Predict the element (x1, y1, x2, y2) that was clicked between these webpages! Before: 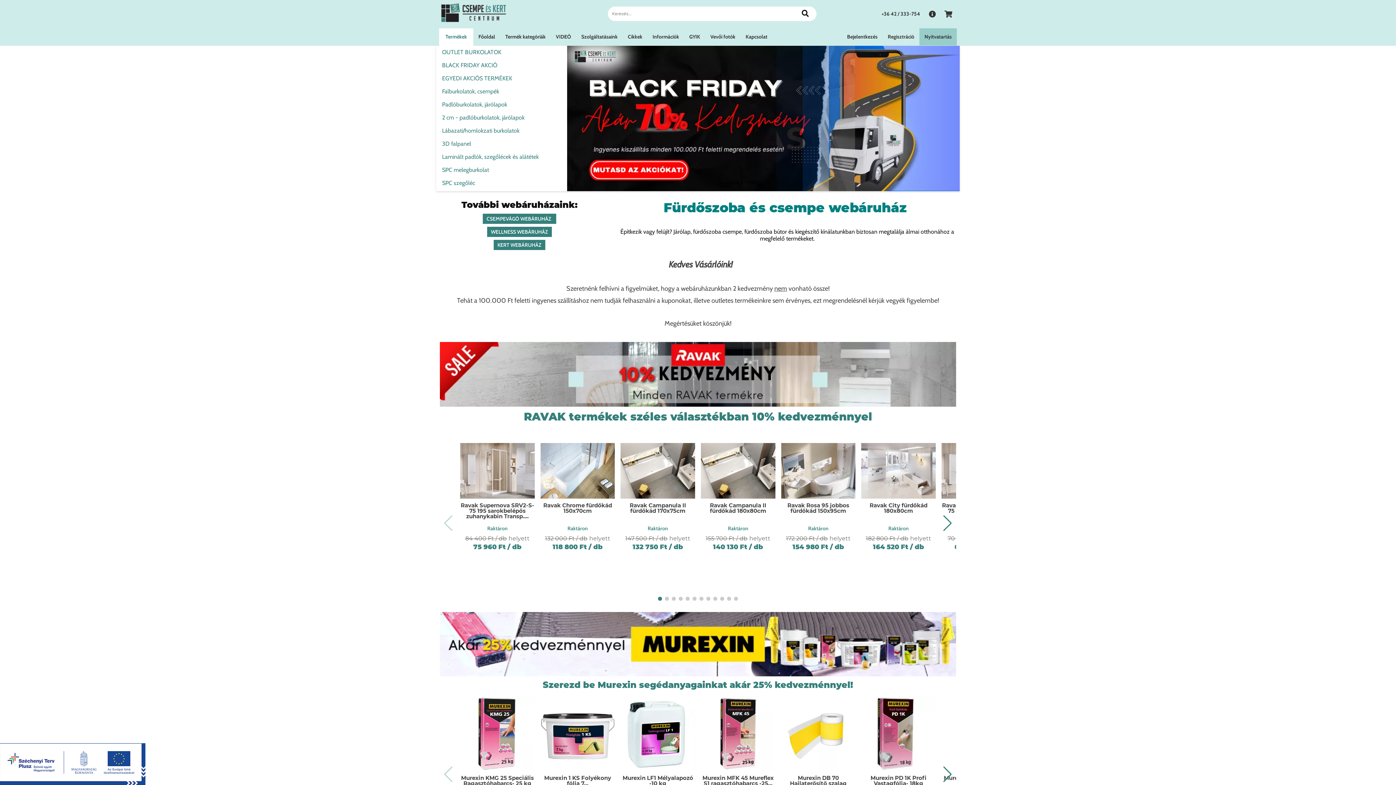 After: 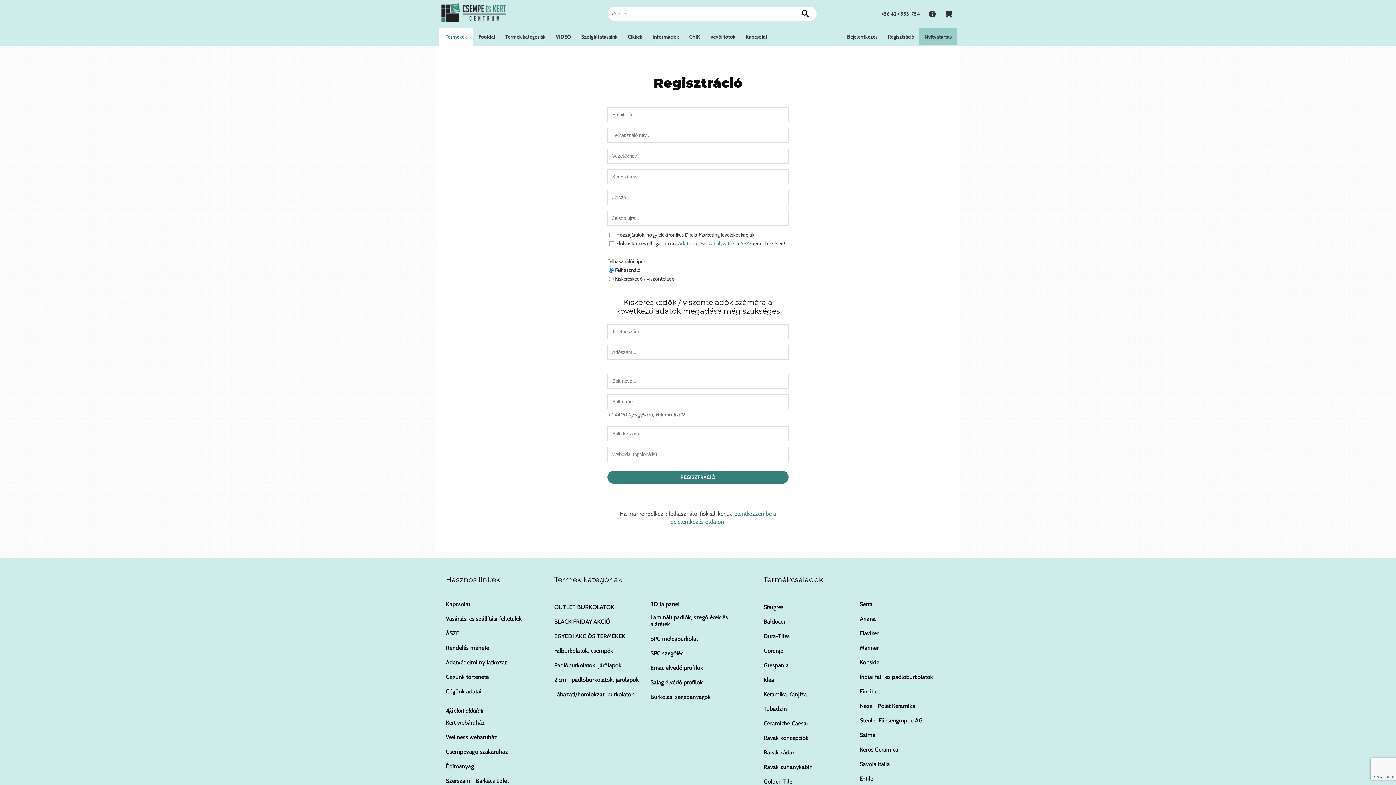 Action: bbox: (882, 28, 919, 45) label: Regisztráció